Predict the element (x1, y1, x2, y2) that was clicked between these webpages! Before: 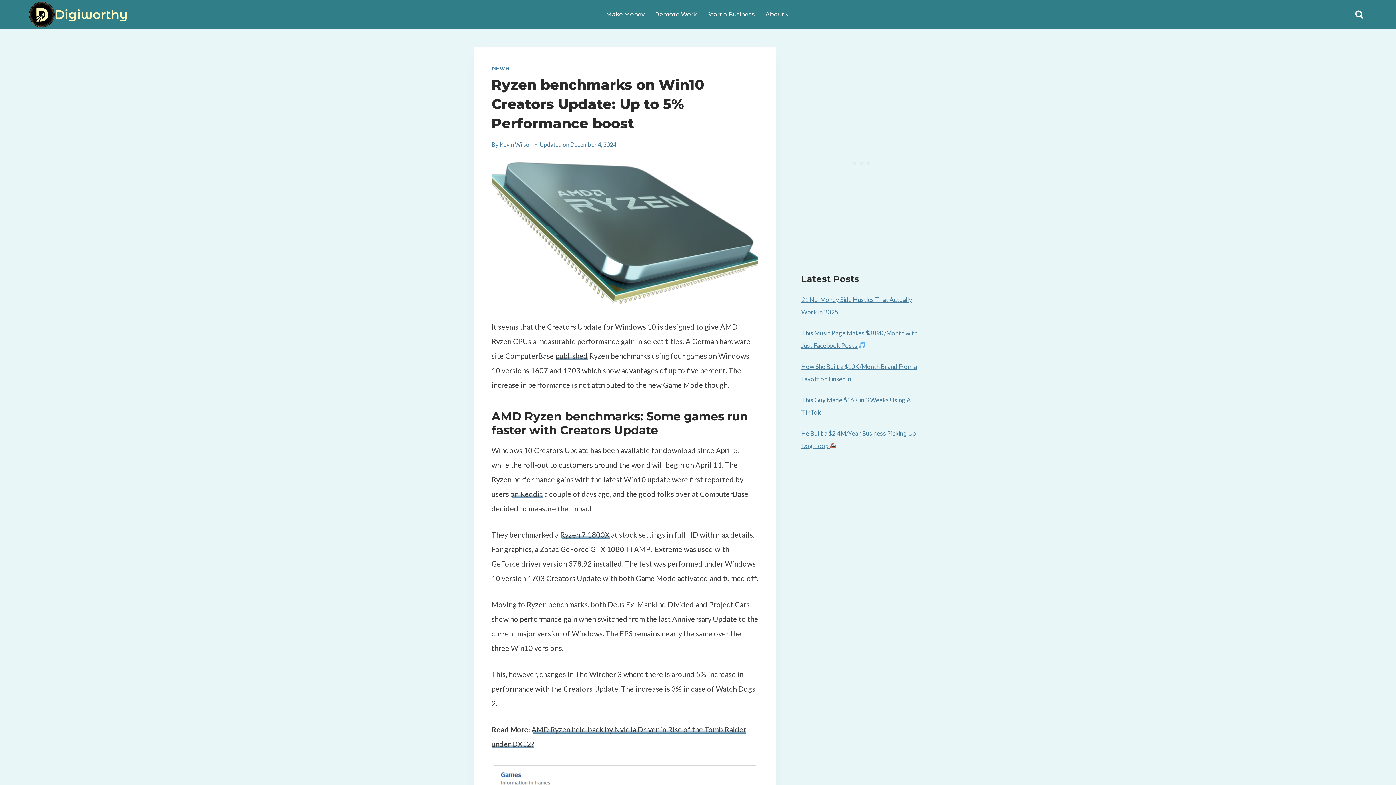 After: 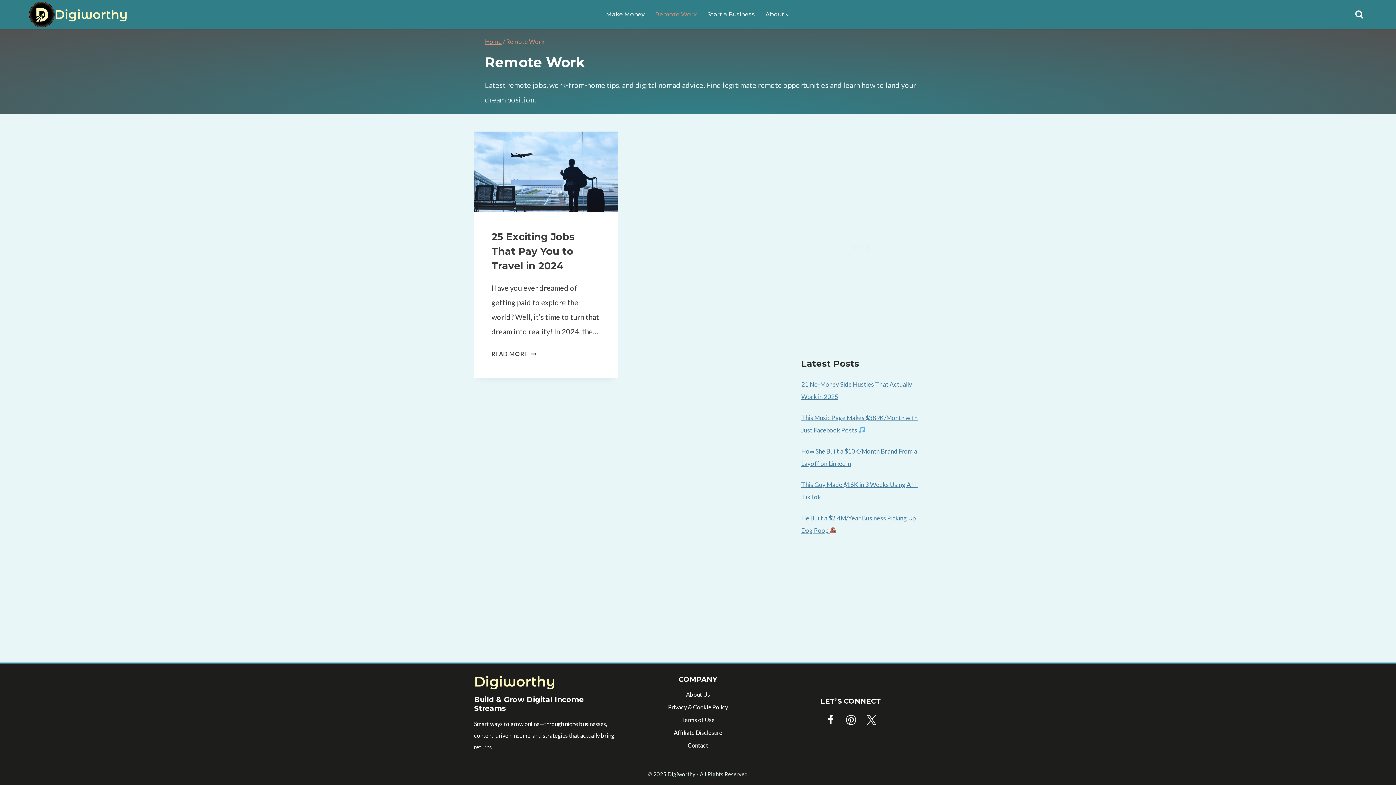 Action: bbox: (650, 7, 702, 22) label: Remote Work